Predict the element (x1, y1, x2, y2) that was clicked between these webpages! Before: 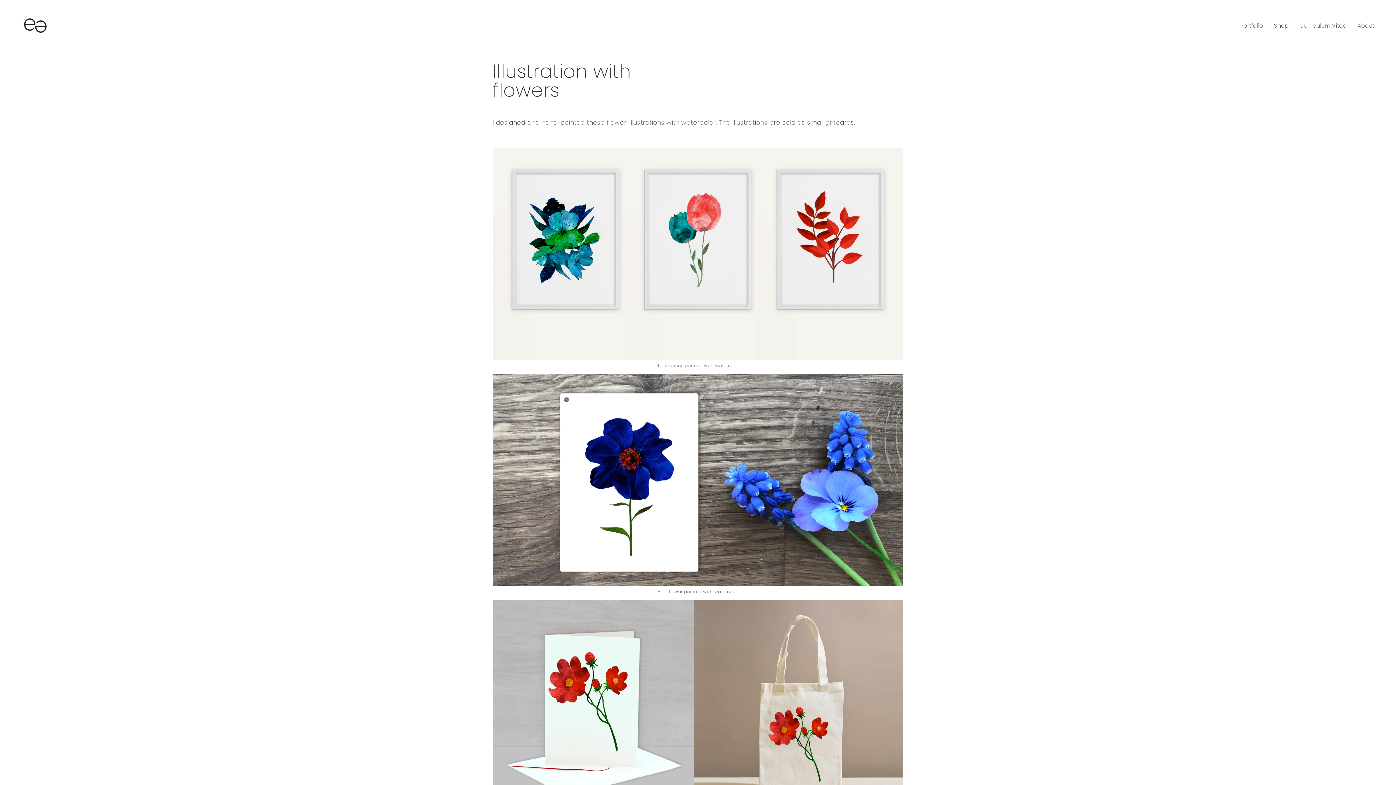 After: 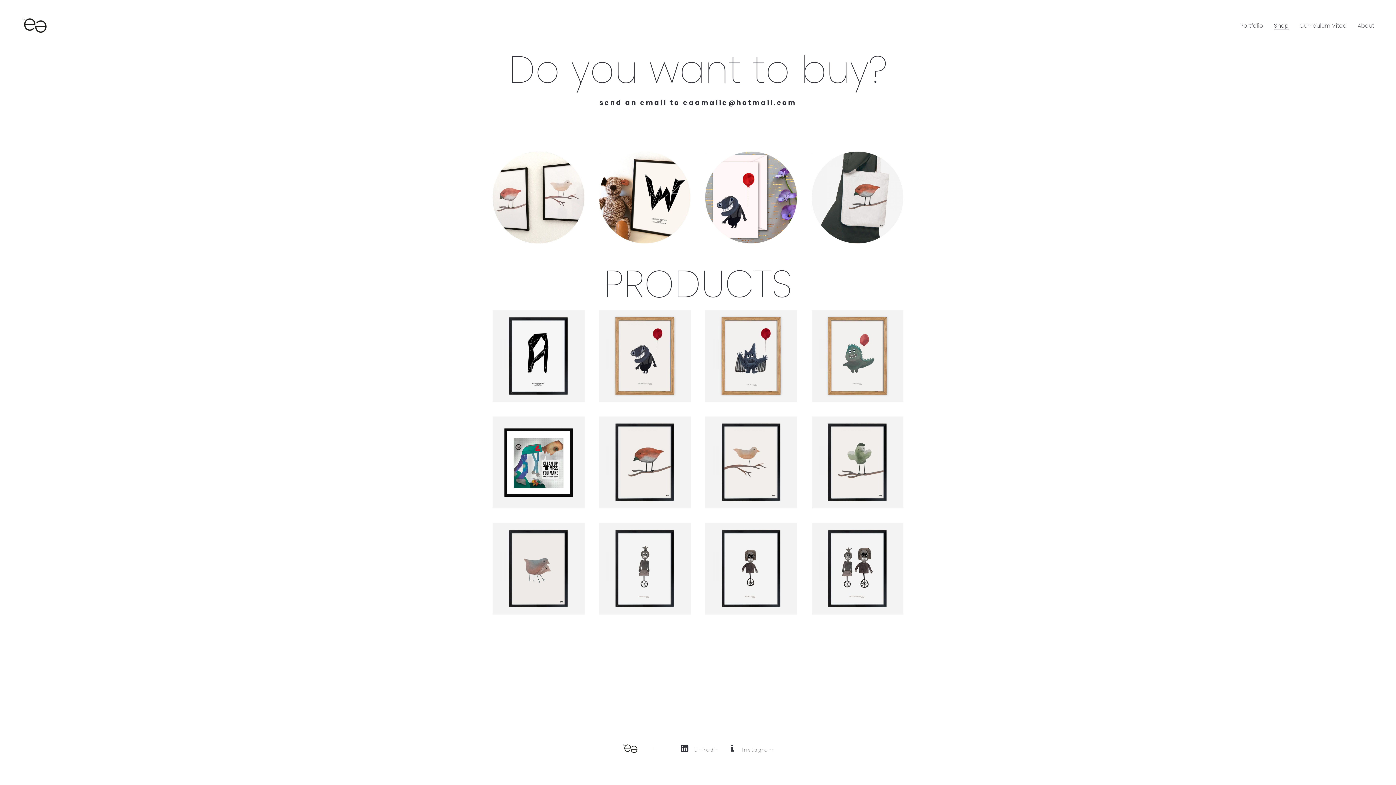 Action: label: Shop bbox: (1274, 21, 1288, 29)